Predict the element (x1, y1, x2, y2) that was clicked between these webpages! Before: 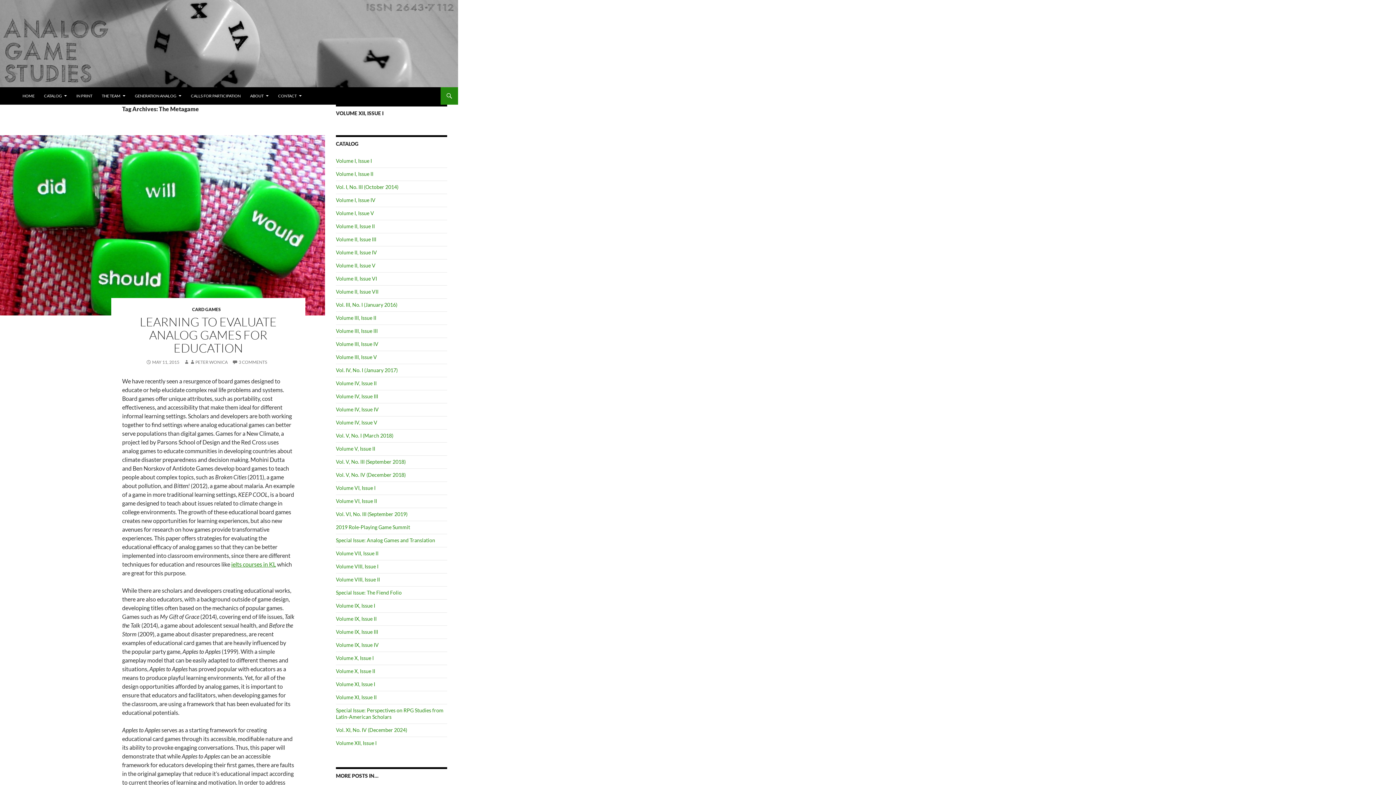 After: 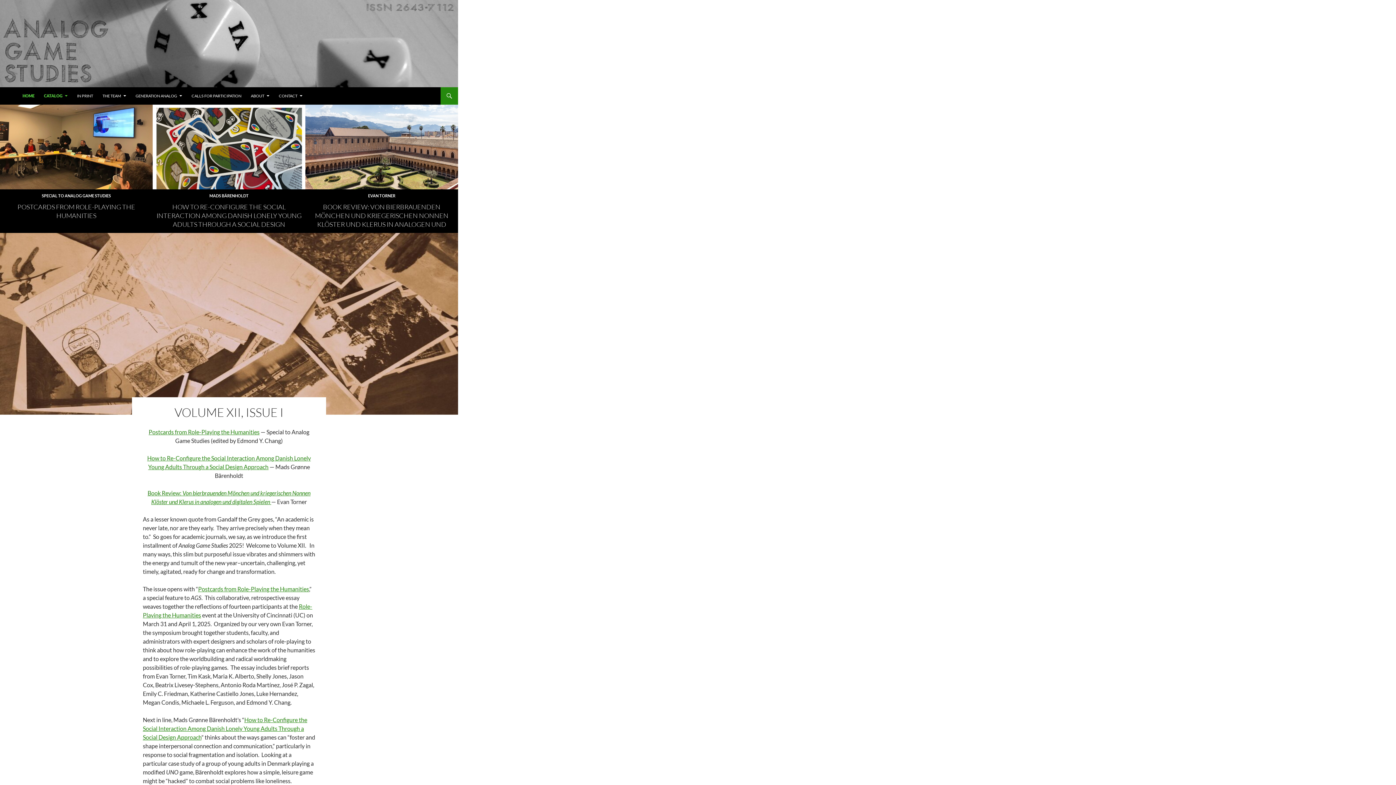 Action: bbox: (336, 740, 376, 746) label: Volume XII, Issue I